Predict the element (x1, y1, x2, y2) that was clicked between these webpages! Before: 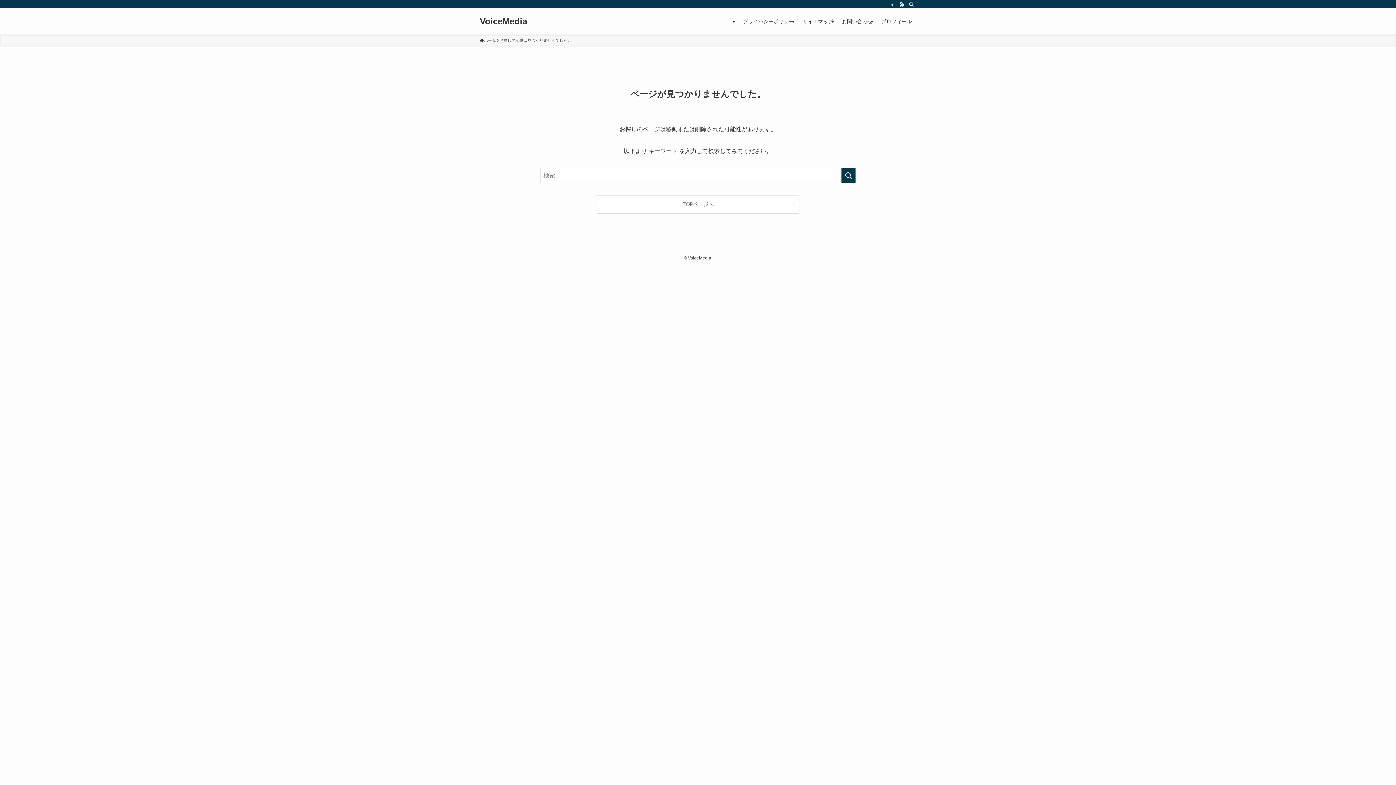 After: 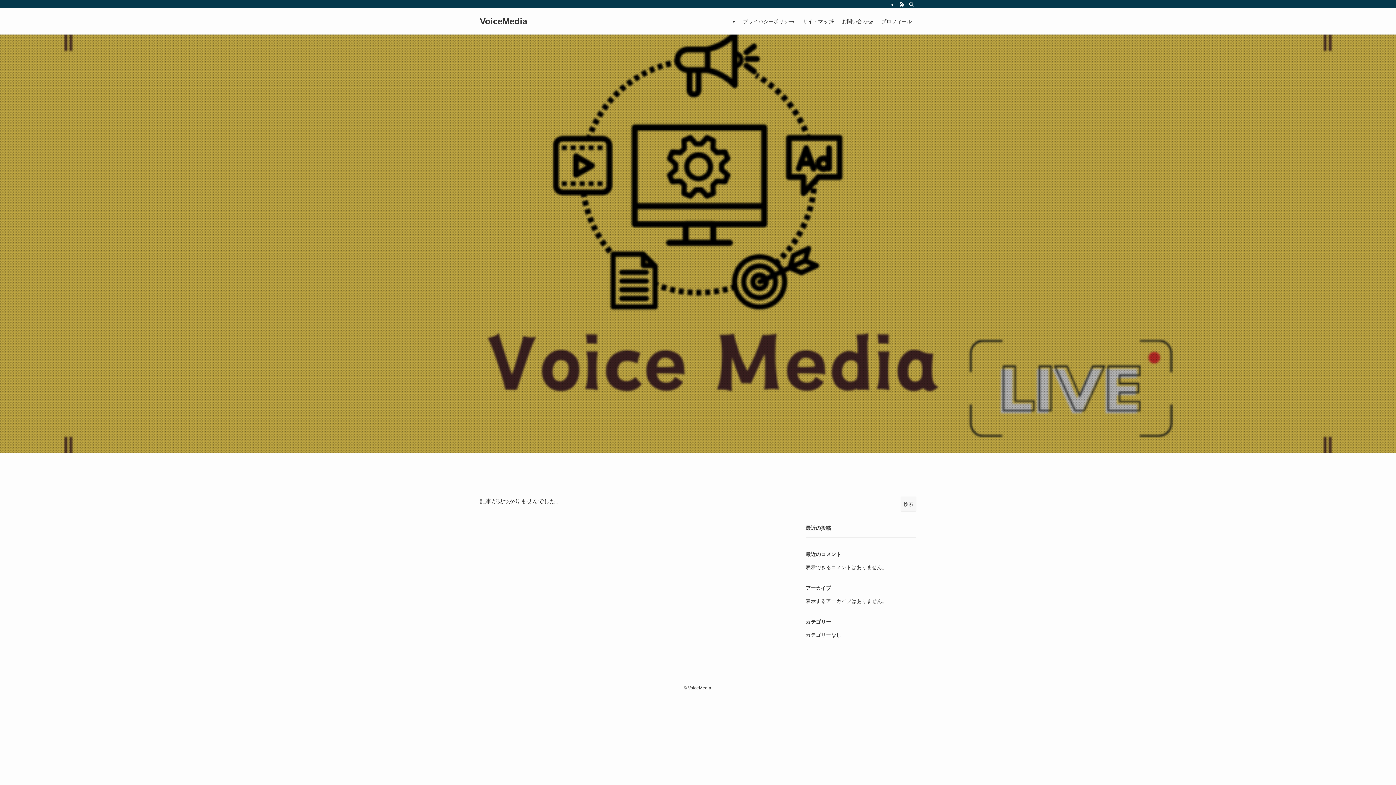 Action: label: TOPページへ bbox: (597, 195, 799, 213)